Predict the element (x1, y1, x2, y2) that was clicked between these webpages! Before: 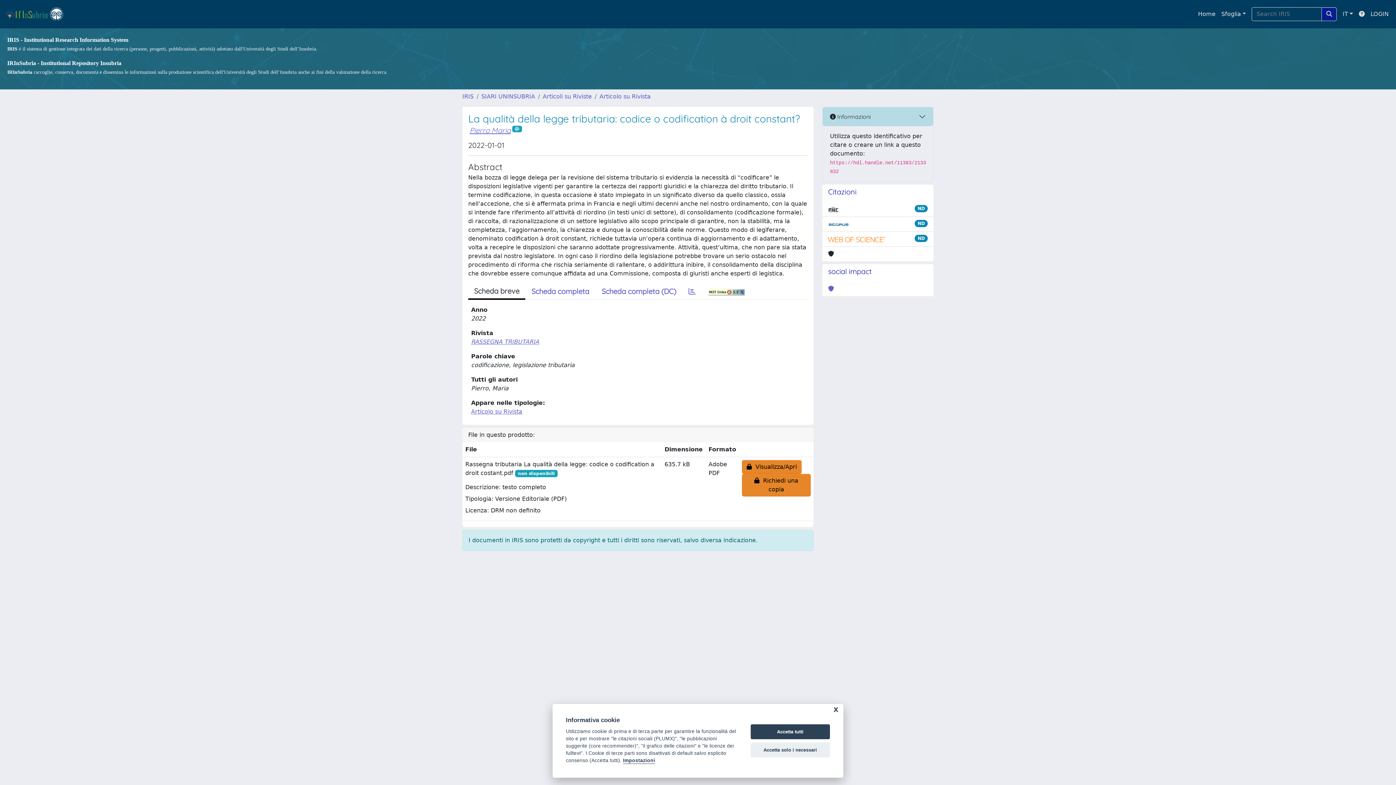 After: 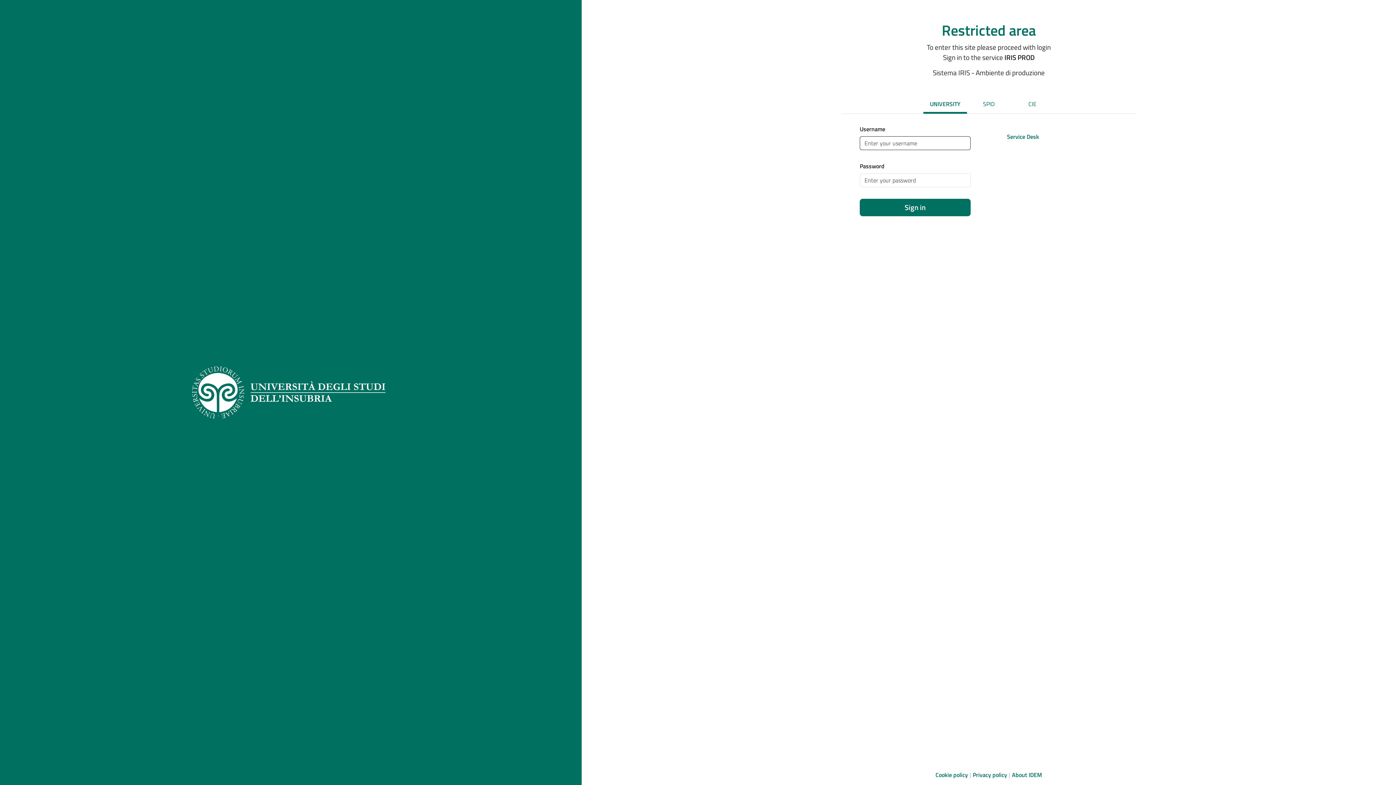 Action: label: LOGIN bbox: (1368, 6, 1392, 21)